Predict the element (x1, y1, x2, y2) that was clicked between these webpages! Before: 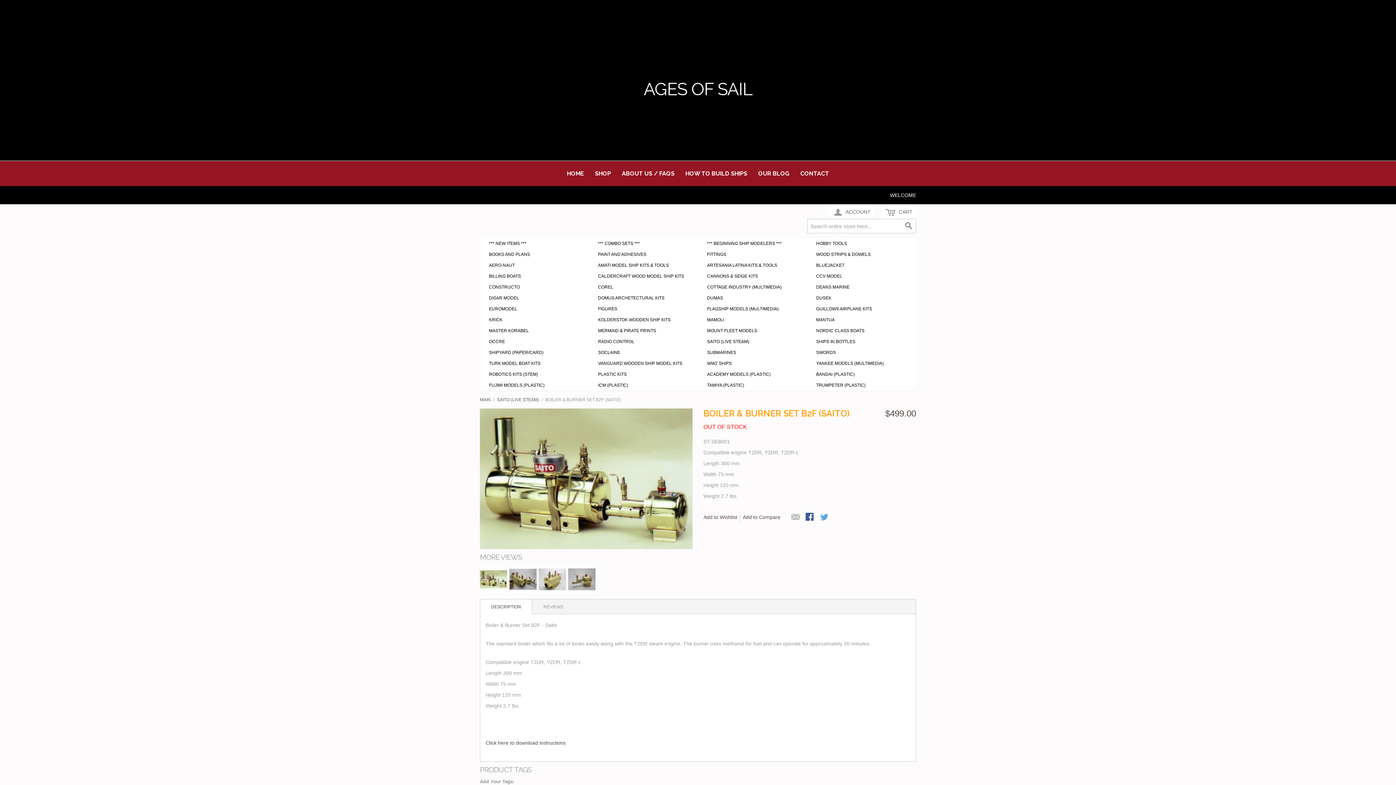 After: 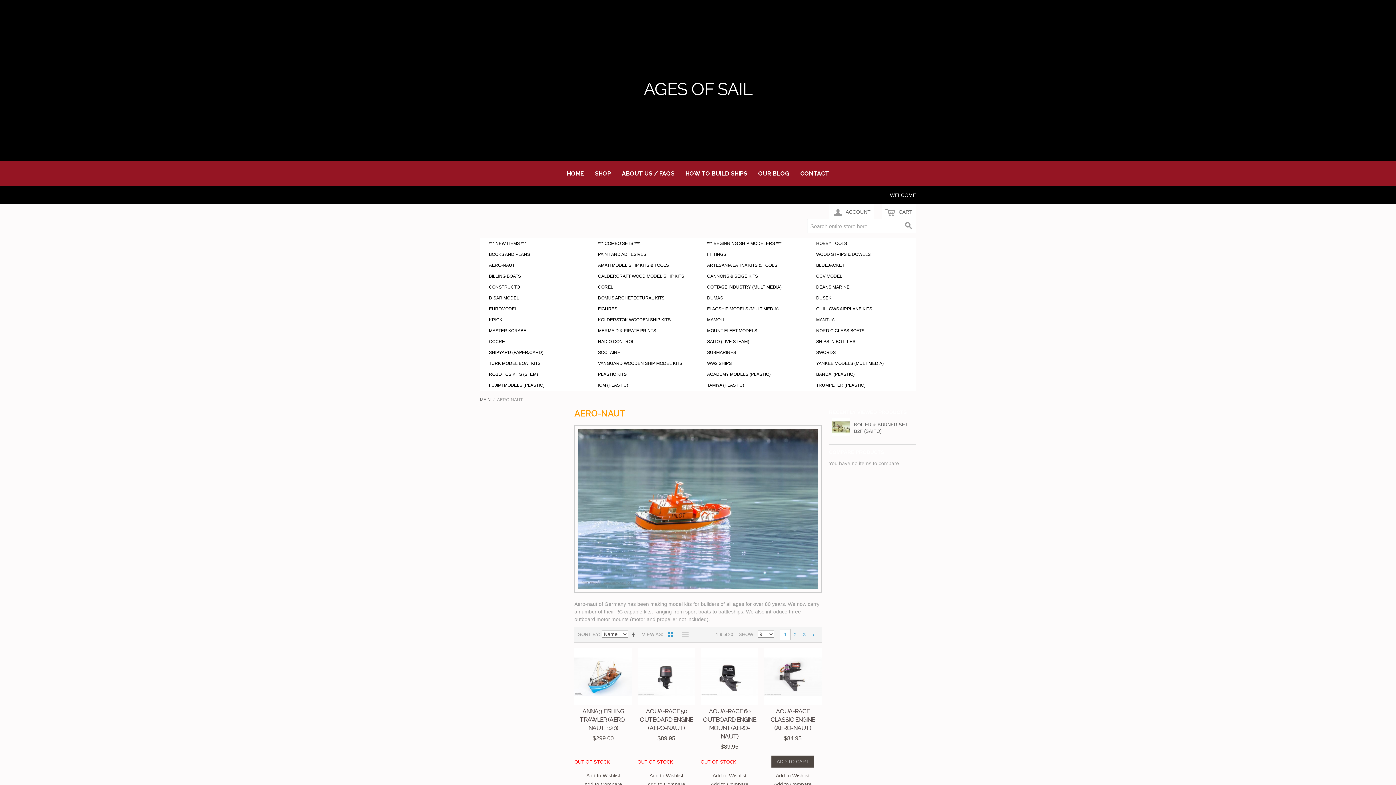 Action: label: AERO-NAUT bbox: (480, 260, 589, 270)